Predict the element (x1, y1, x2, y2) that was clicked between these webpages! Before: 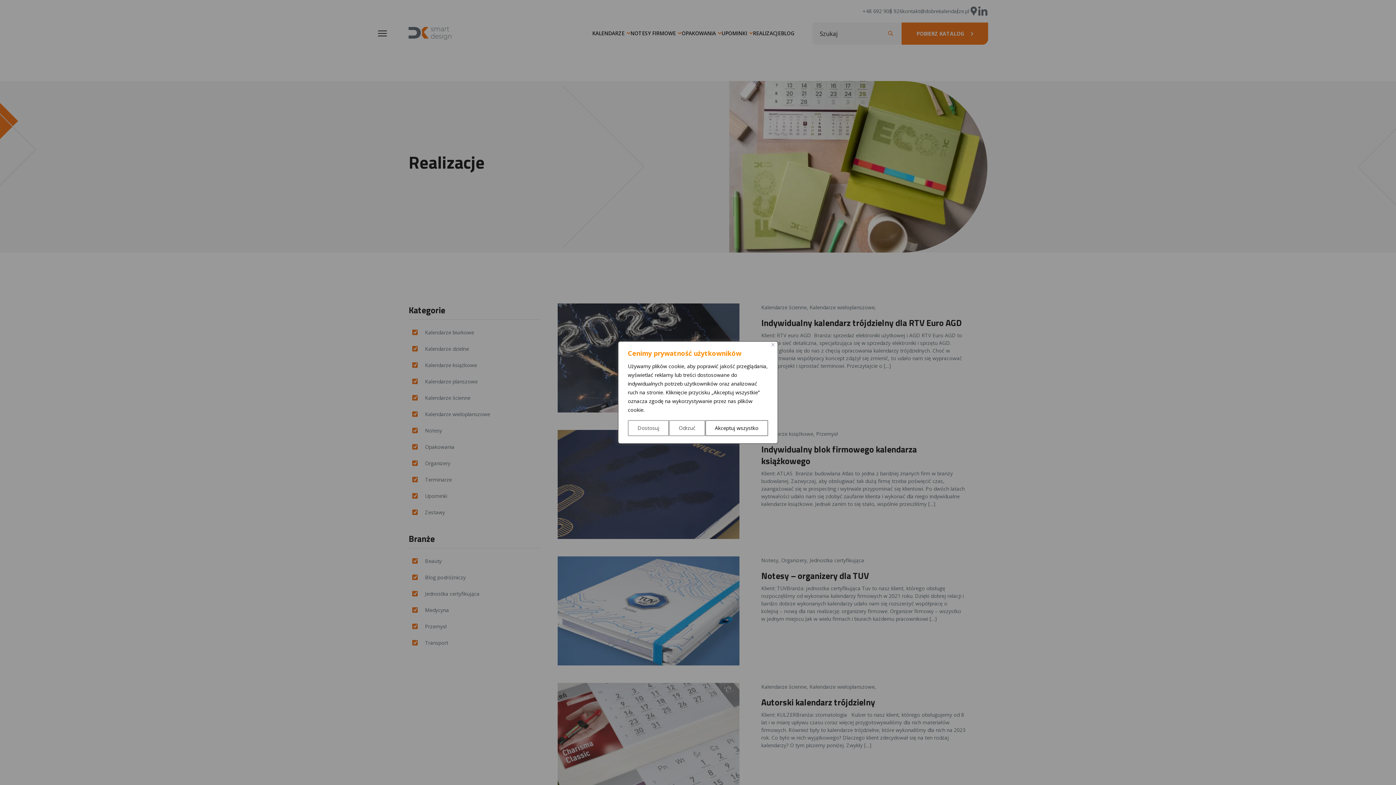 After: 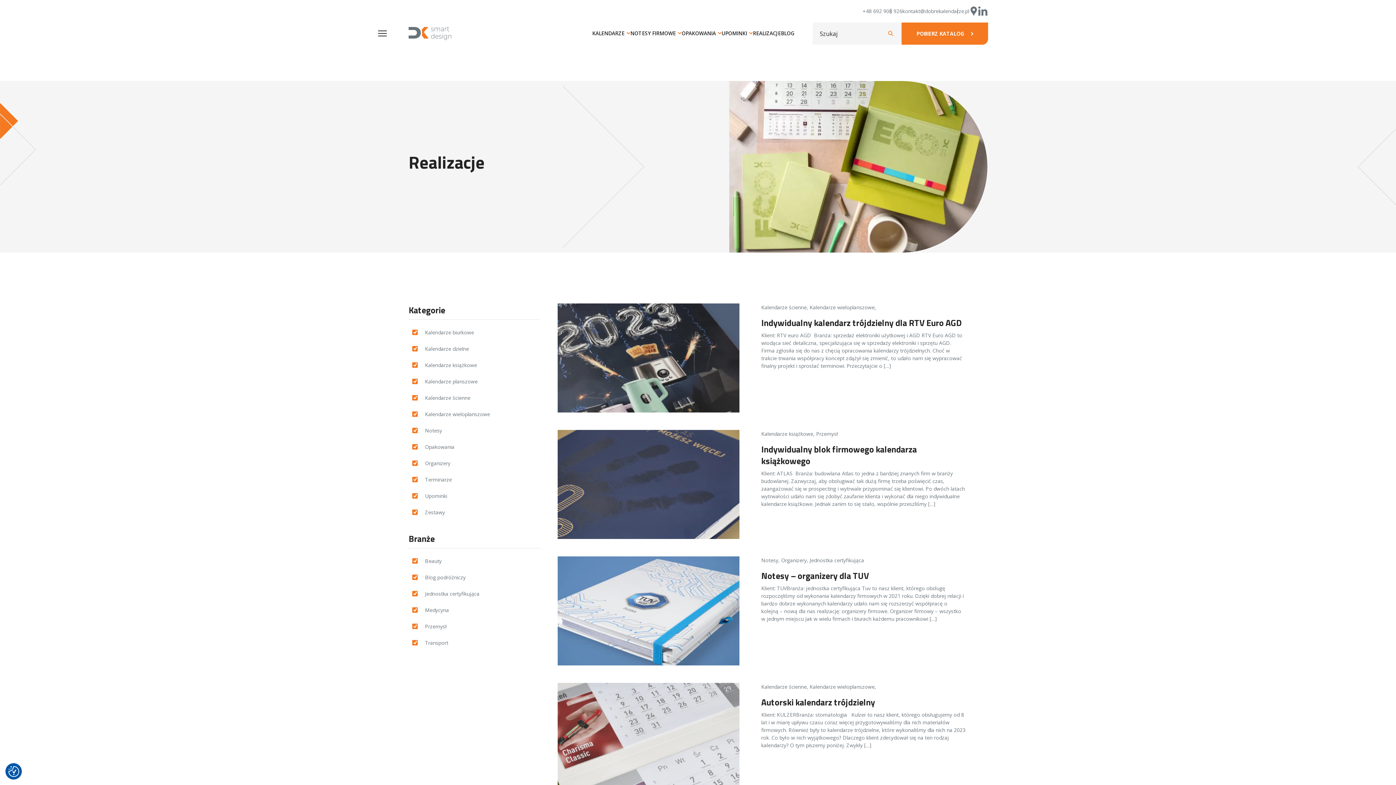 Action: label: Akceptuj wszystko bbox: (705, 420, 768, 436)